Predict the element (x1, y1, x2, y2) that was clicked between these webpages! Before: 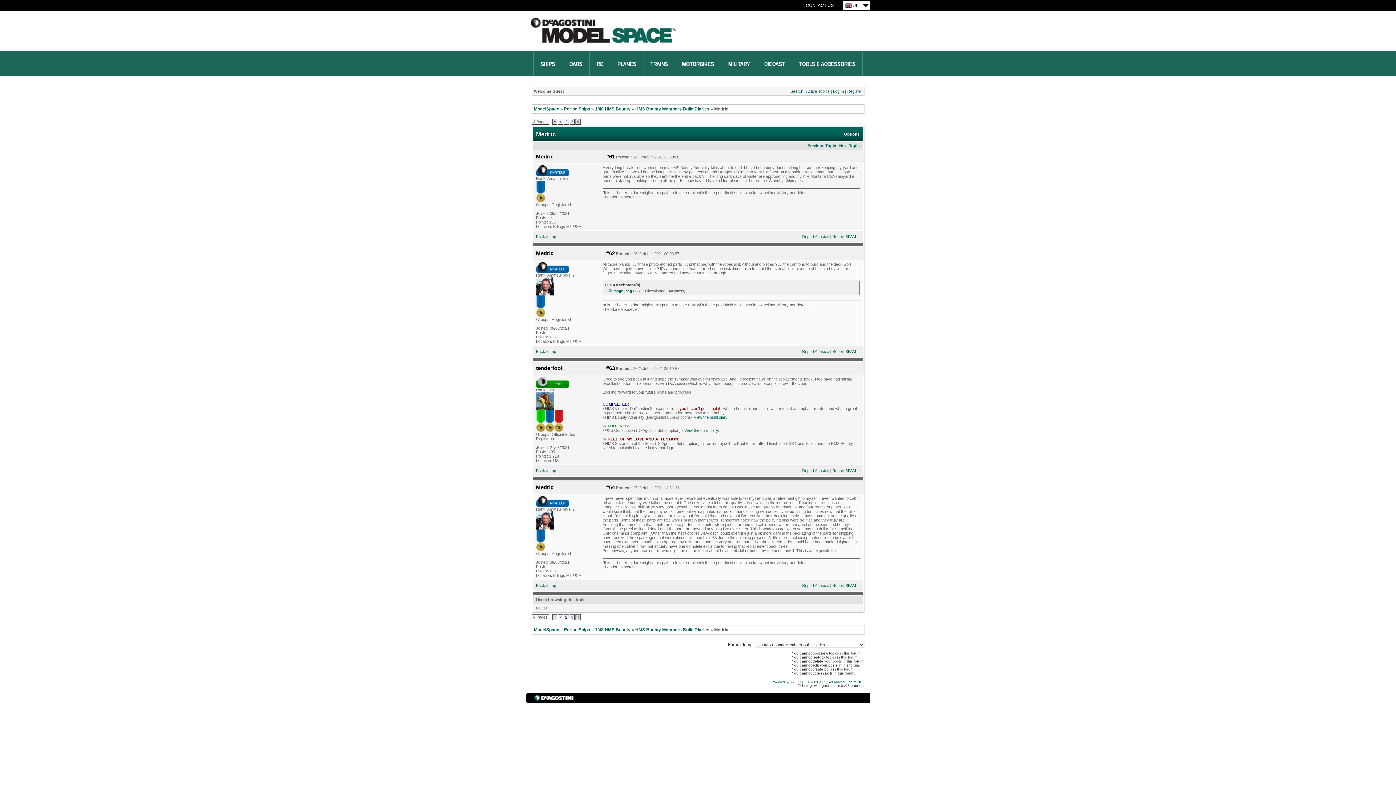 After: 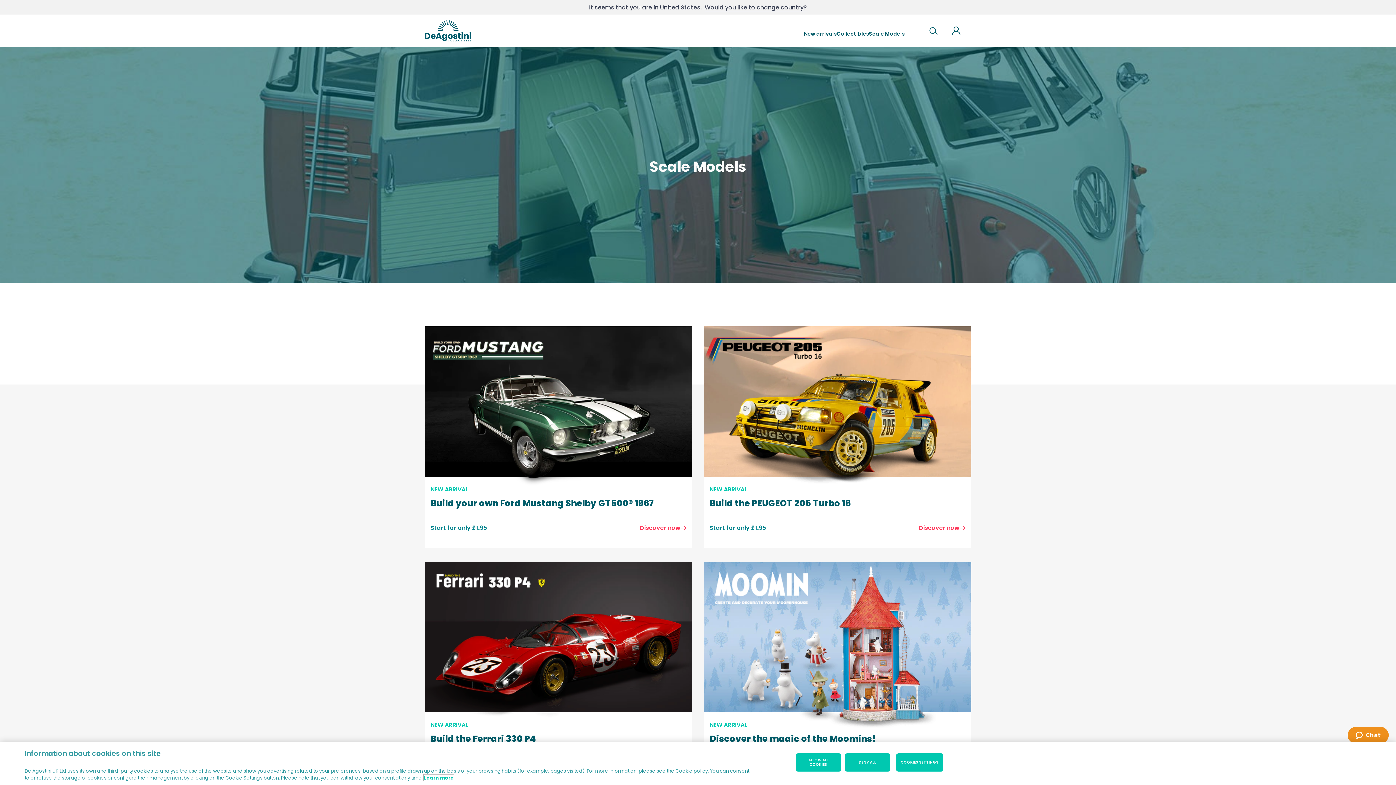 Action: bbox: (721, 51, 757, 76) label: MILITARY